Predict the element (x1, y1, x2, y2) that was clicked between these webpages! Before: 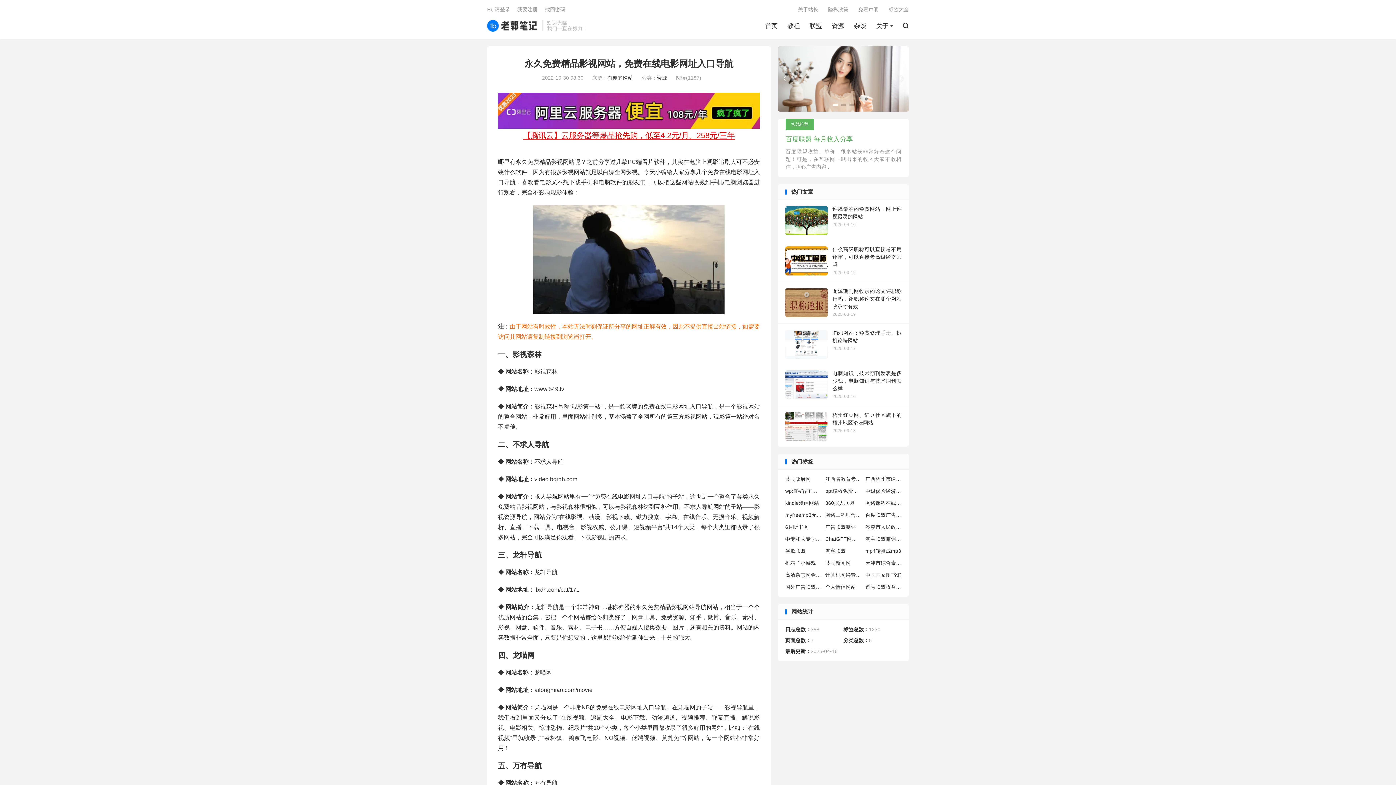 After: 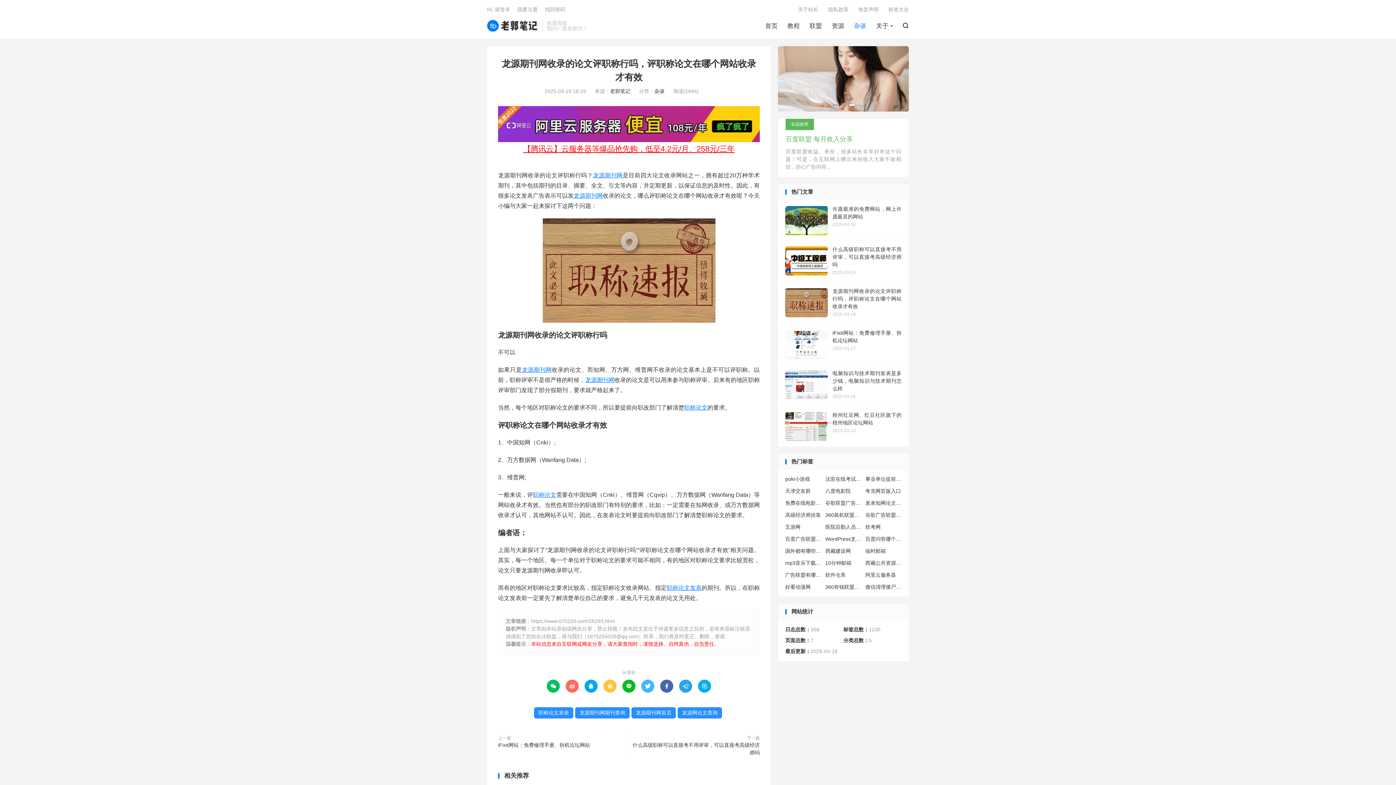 Action: label: 龙源期刊网收录的论文评职称行吗，评职称论文在哪个网站收录才有效
2025-03-19 bbox: (778, 282, 909, 323)